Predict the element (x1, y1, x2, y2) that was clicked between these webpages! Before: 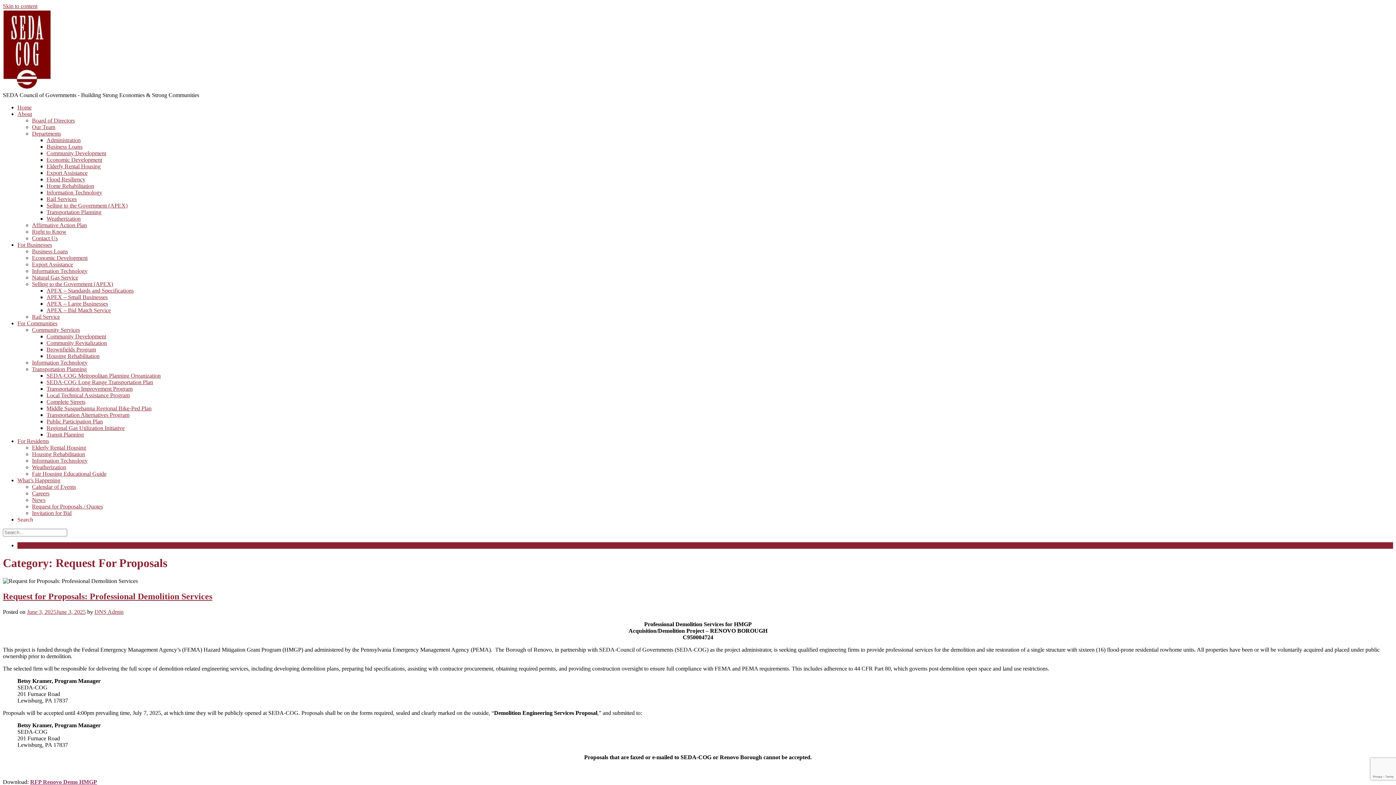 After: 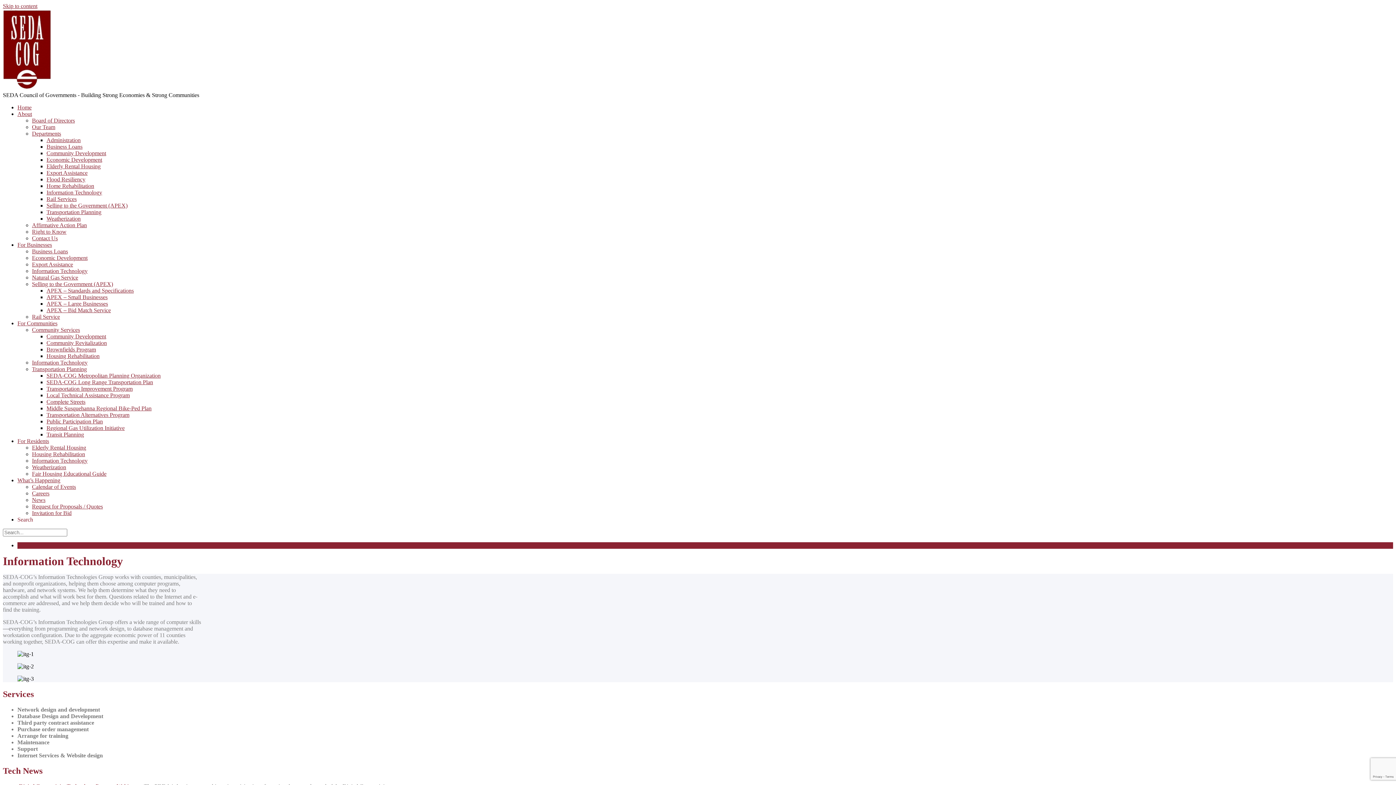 Action: bbox: (46, 189, 102, 195) label: Information Technology